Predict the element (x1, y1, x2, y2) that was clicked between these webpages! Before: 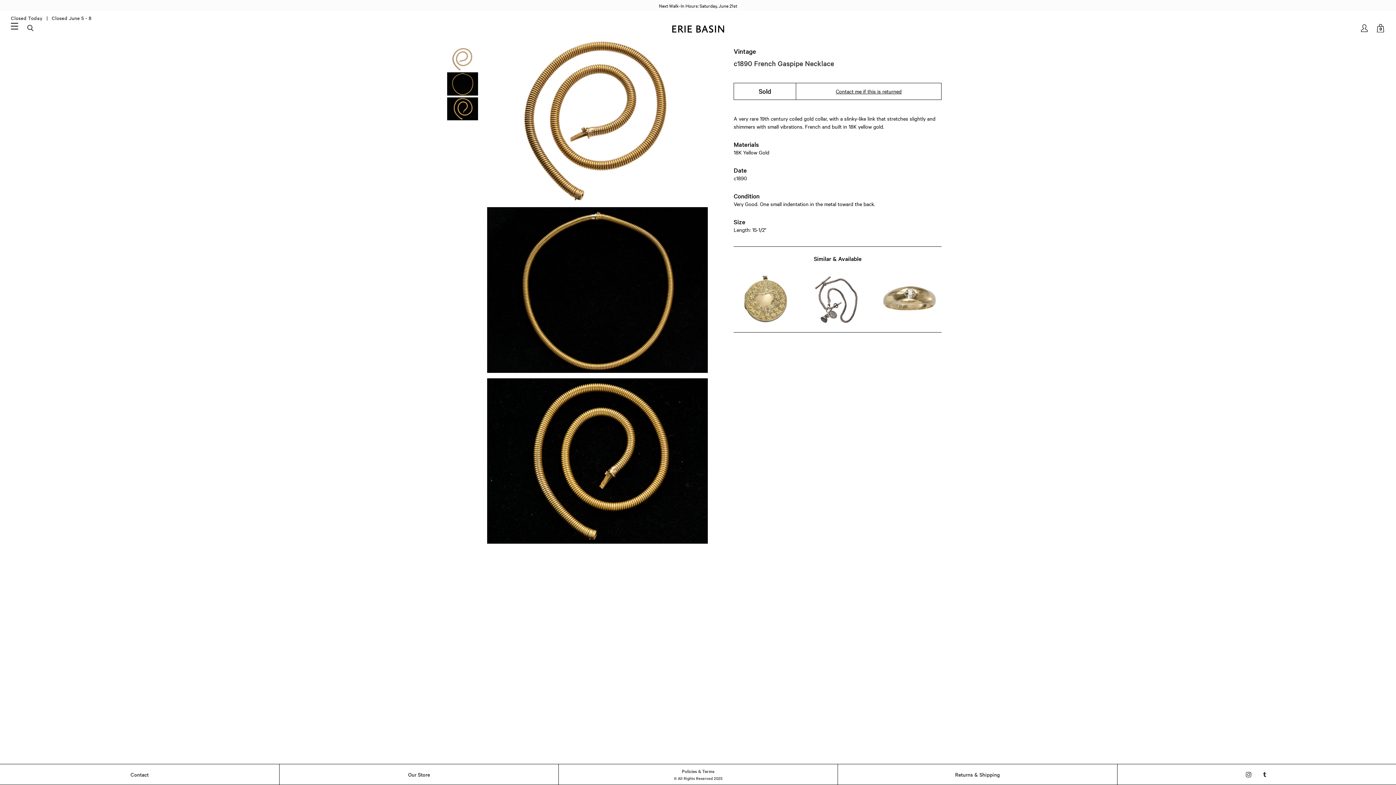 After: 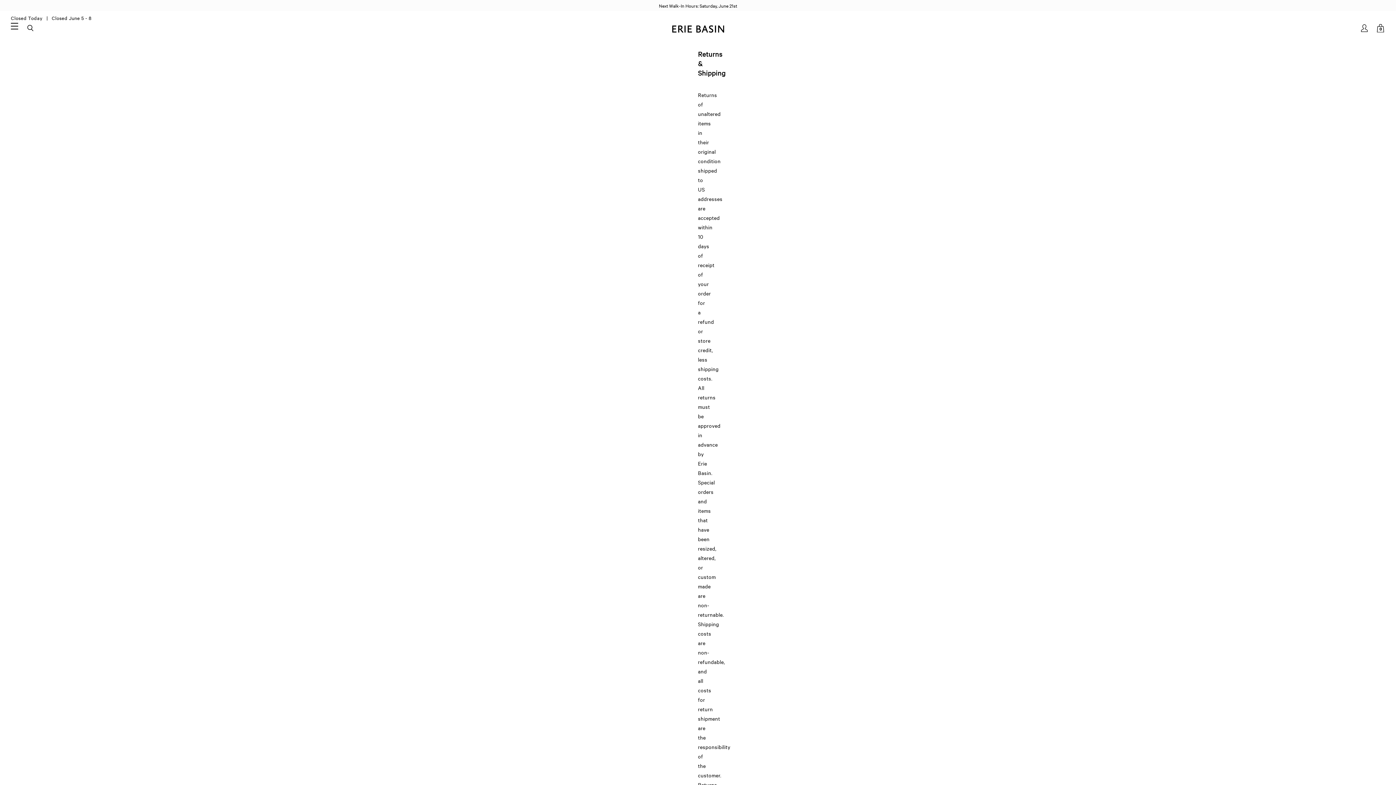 Action: bbox: (838, 764, 1117, 785) label: Returns & Shipping